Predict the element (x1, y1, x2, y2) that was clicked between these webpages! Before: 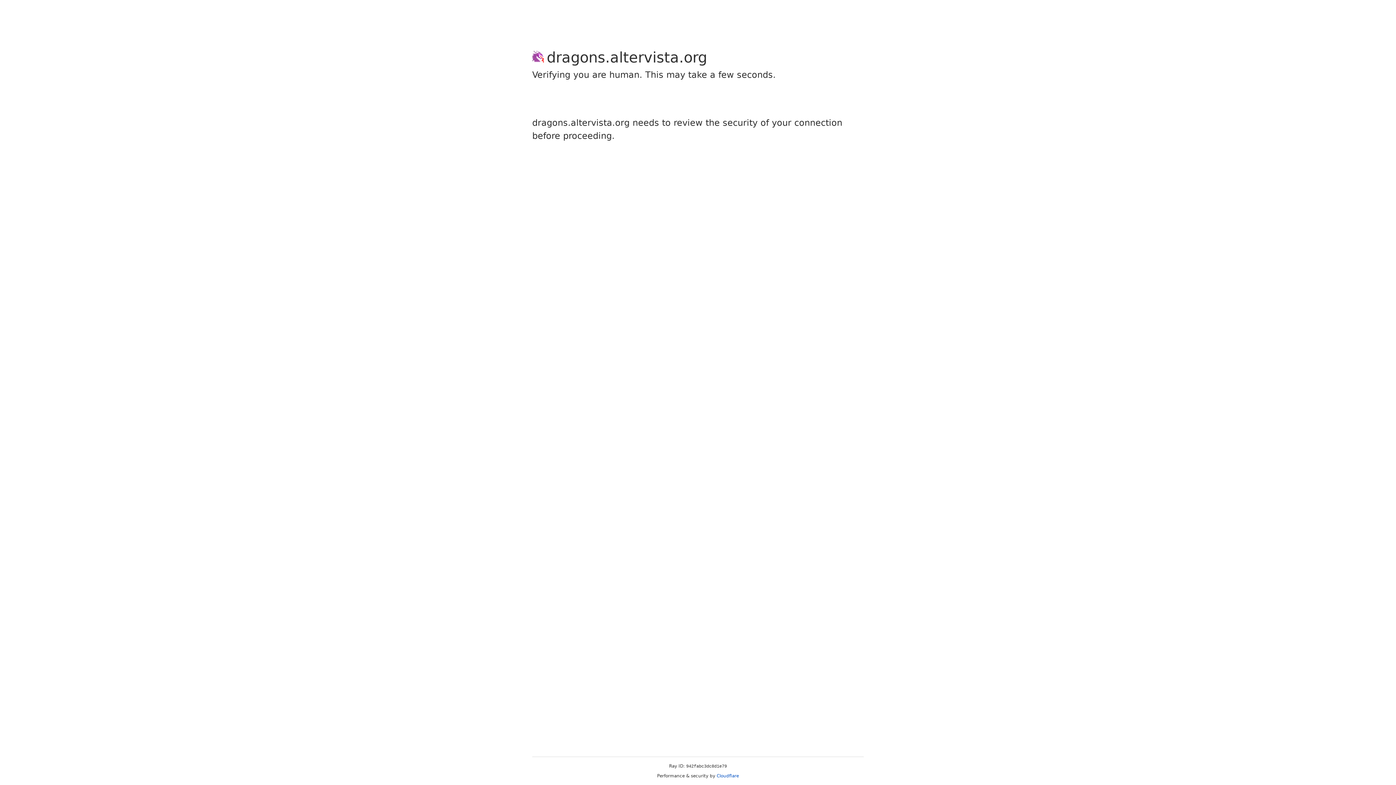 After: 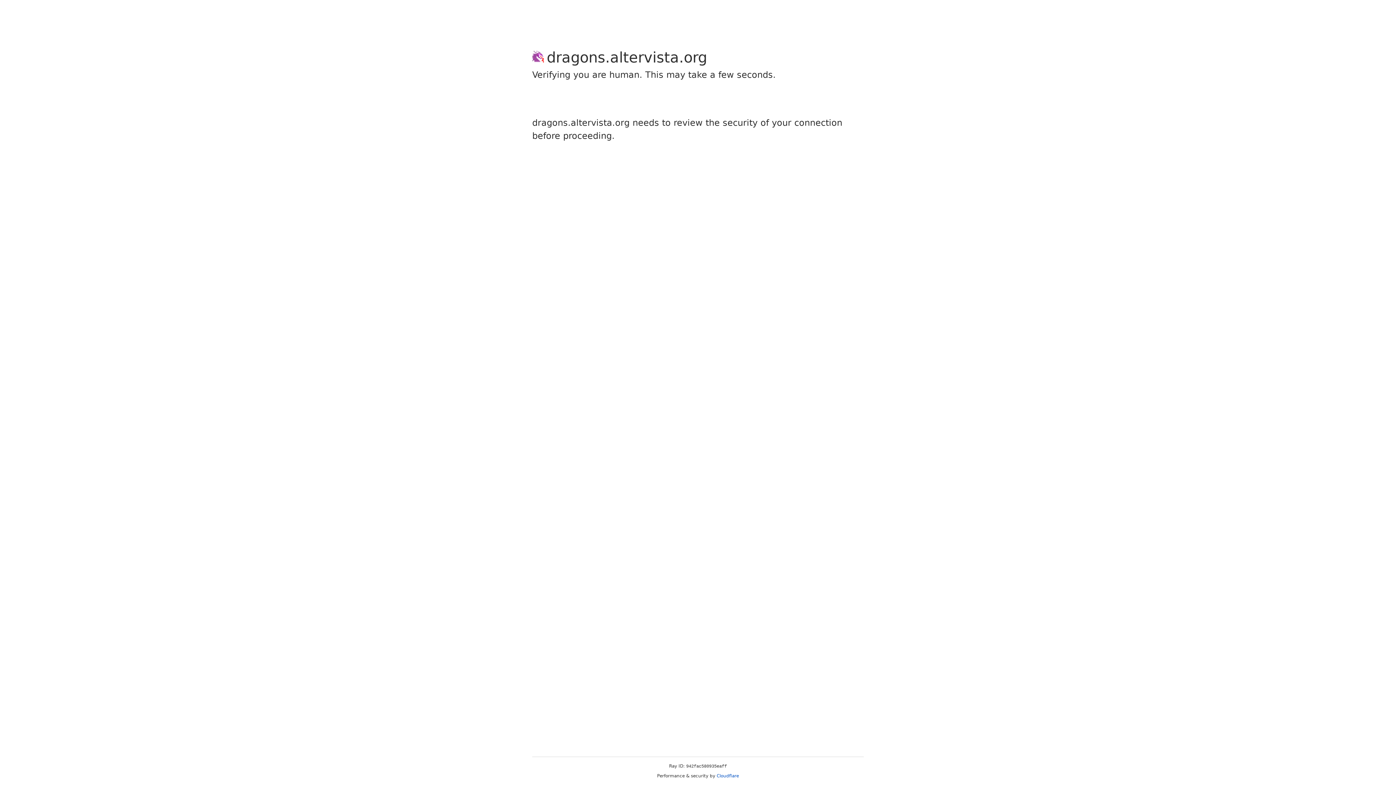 Action: label: Cloudflare bbox: (716, 773, 739, 778)